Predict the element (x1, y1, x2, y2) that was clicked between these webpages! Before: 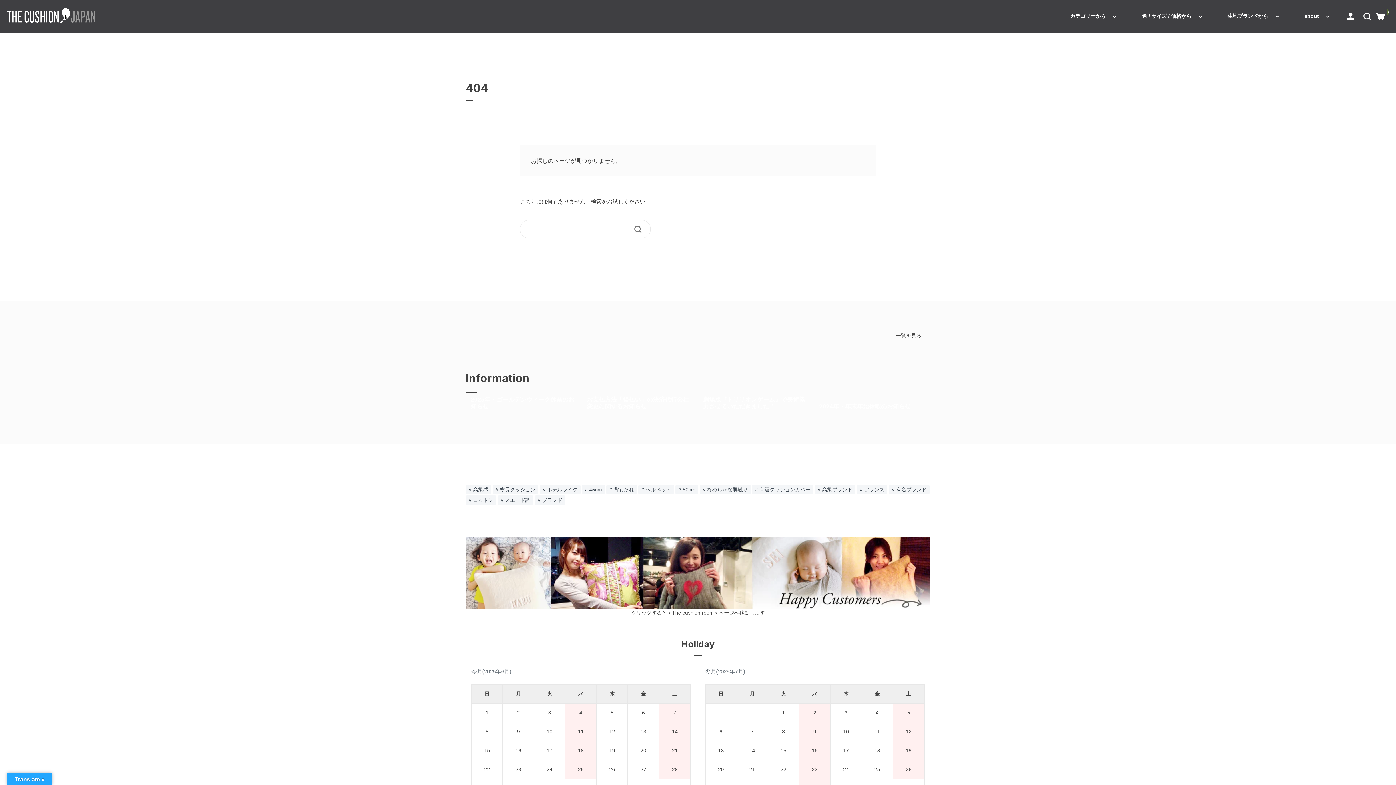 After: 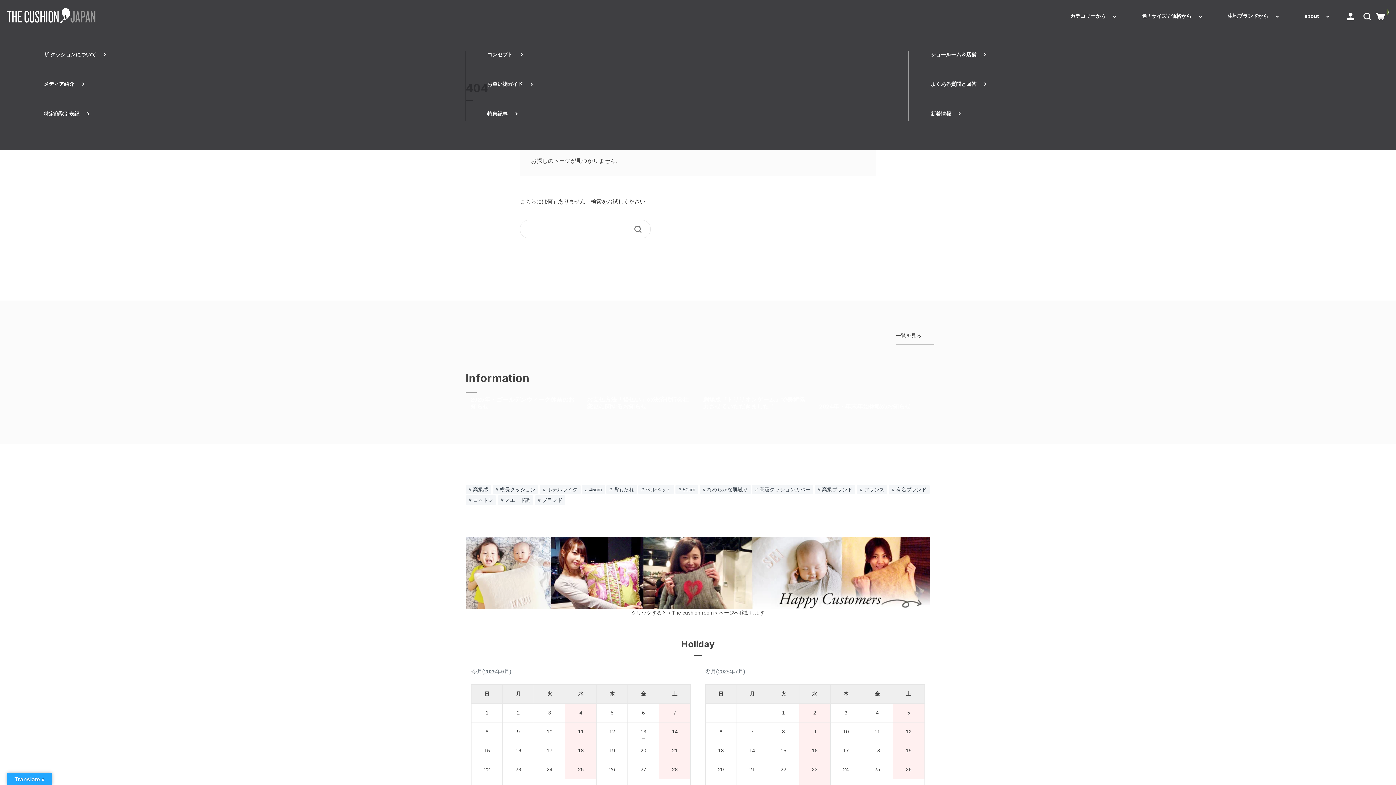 Action: bbox: (1302, 9, 1332, 22) label: about